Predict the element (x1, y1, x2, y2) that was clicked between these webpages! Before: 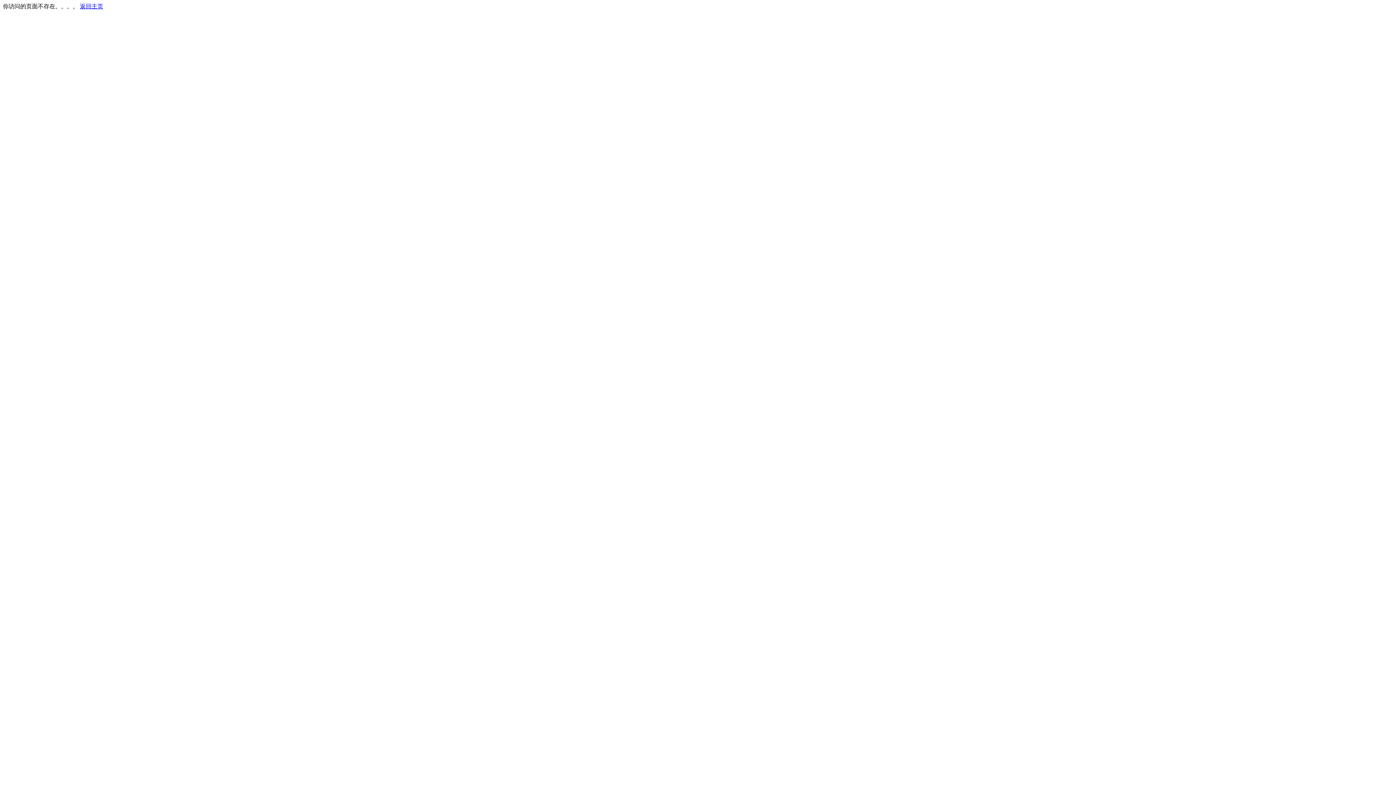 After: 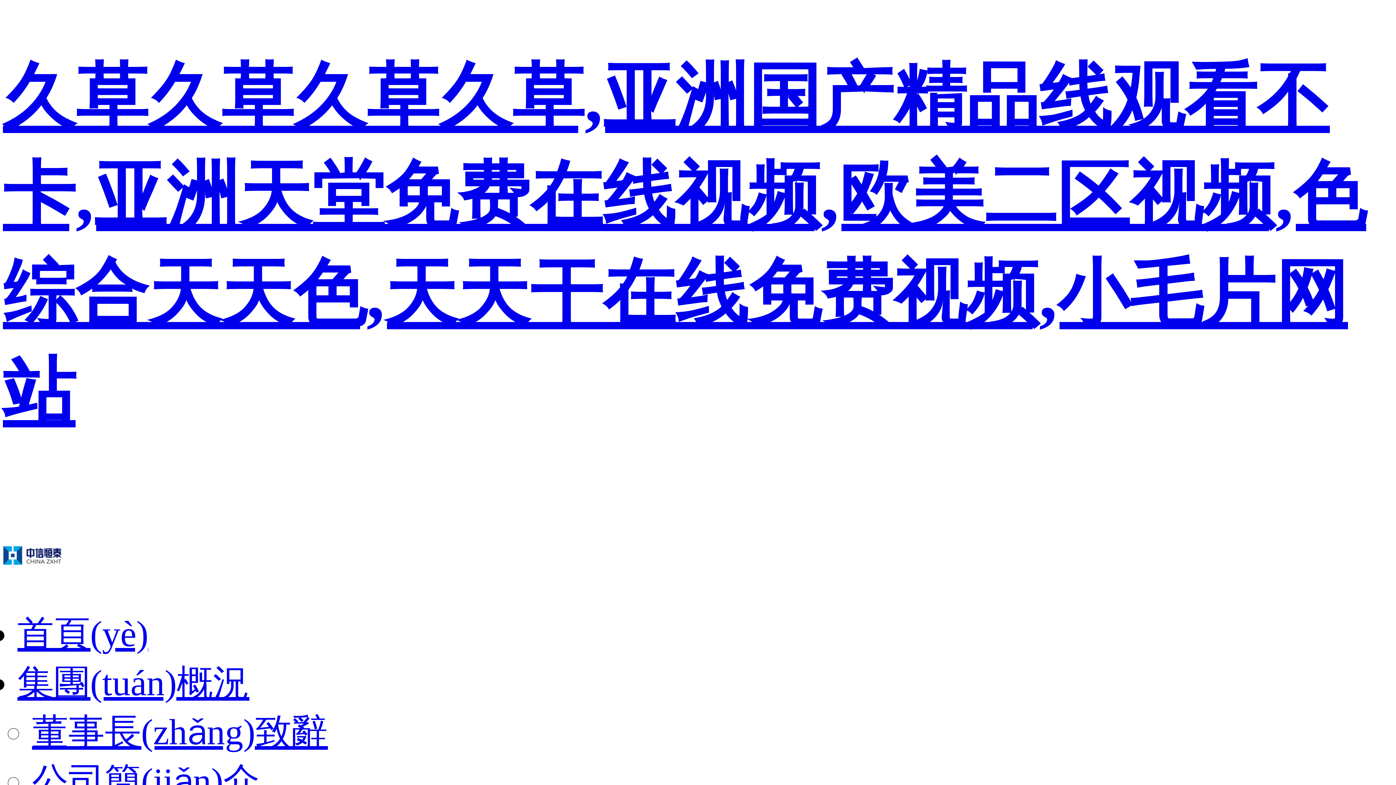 Action: bbox: (80, 3, 103, 9) label: 返回主页